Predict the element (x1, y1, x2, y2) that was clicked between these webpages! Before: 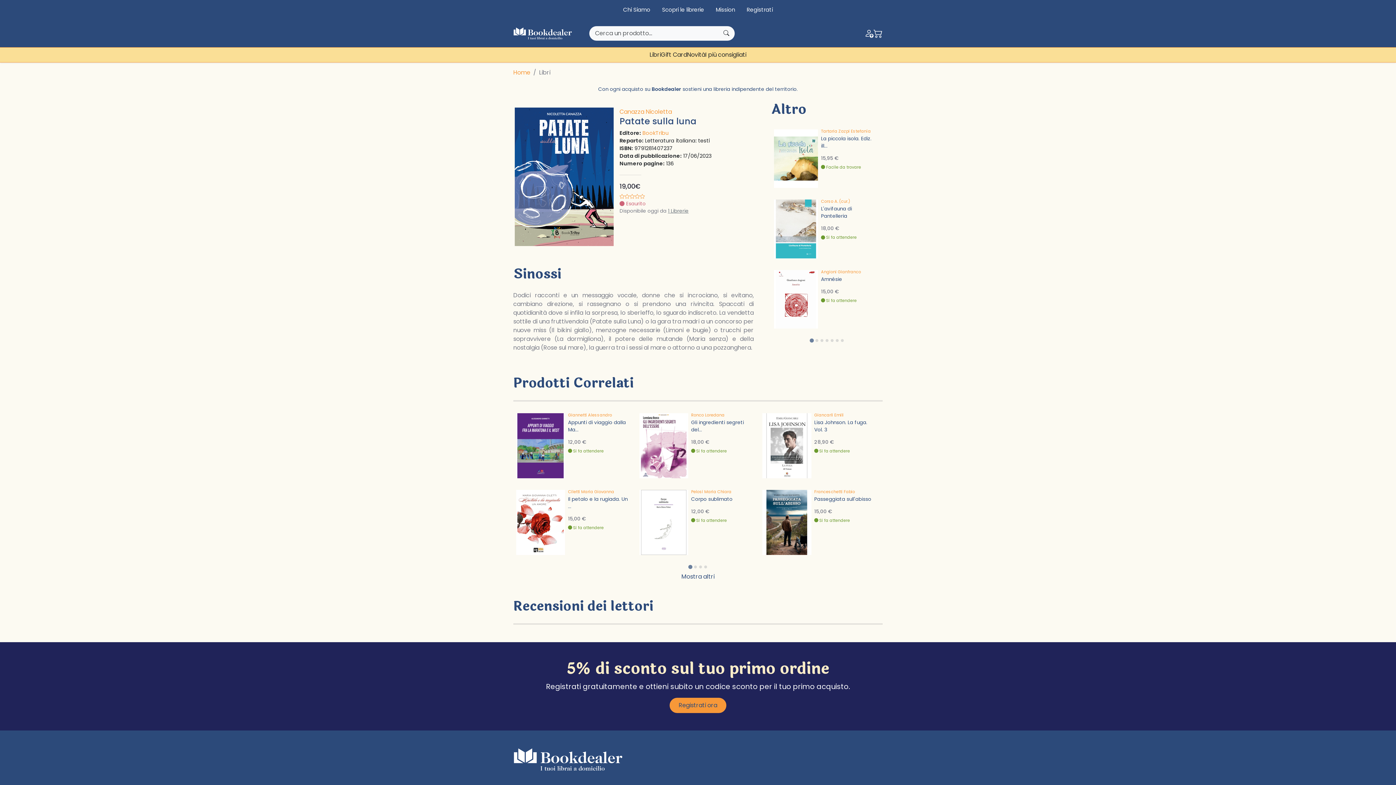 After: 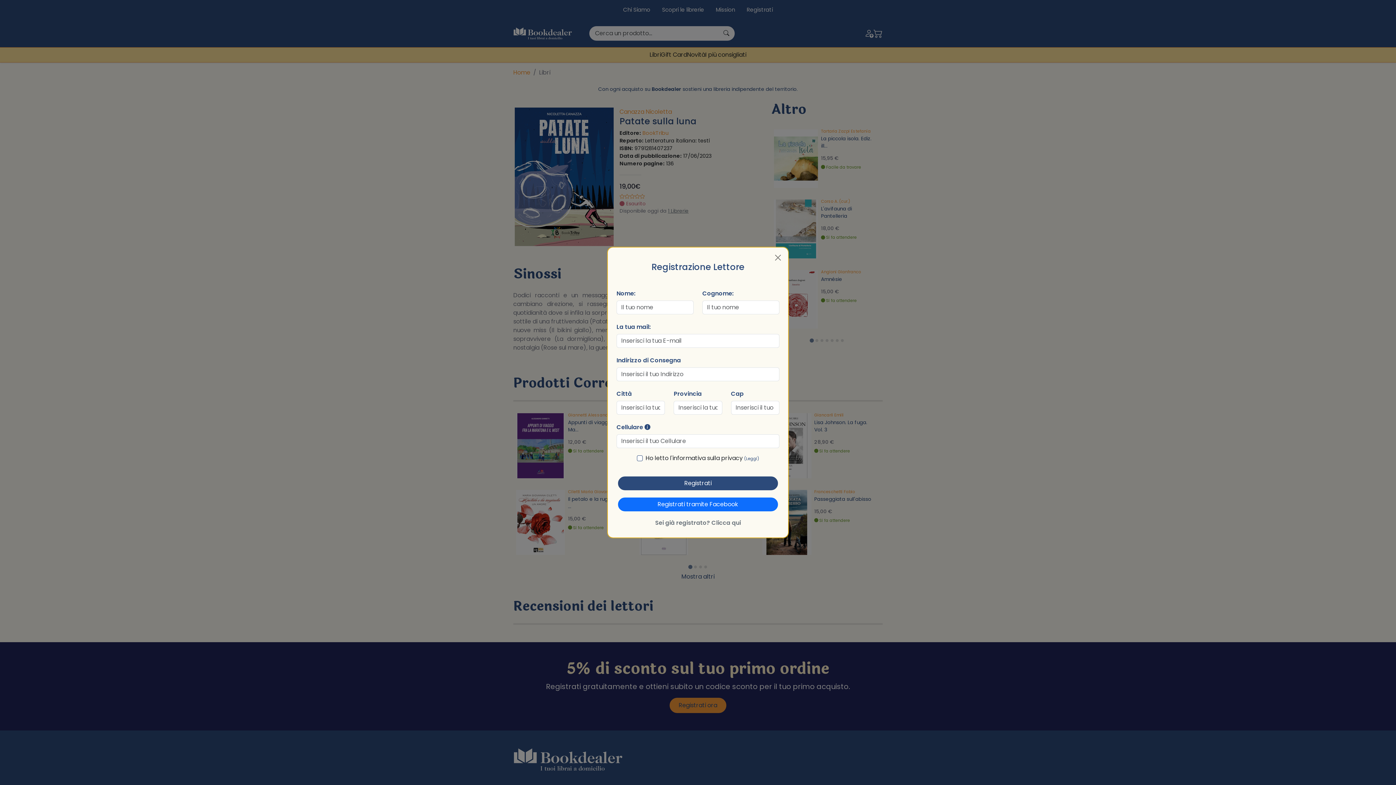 Action: label: Registrati ora bbox: (669, 698, 726, 713)